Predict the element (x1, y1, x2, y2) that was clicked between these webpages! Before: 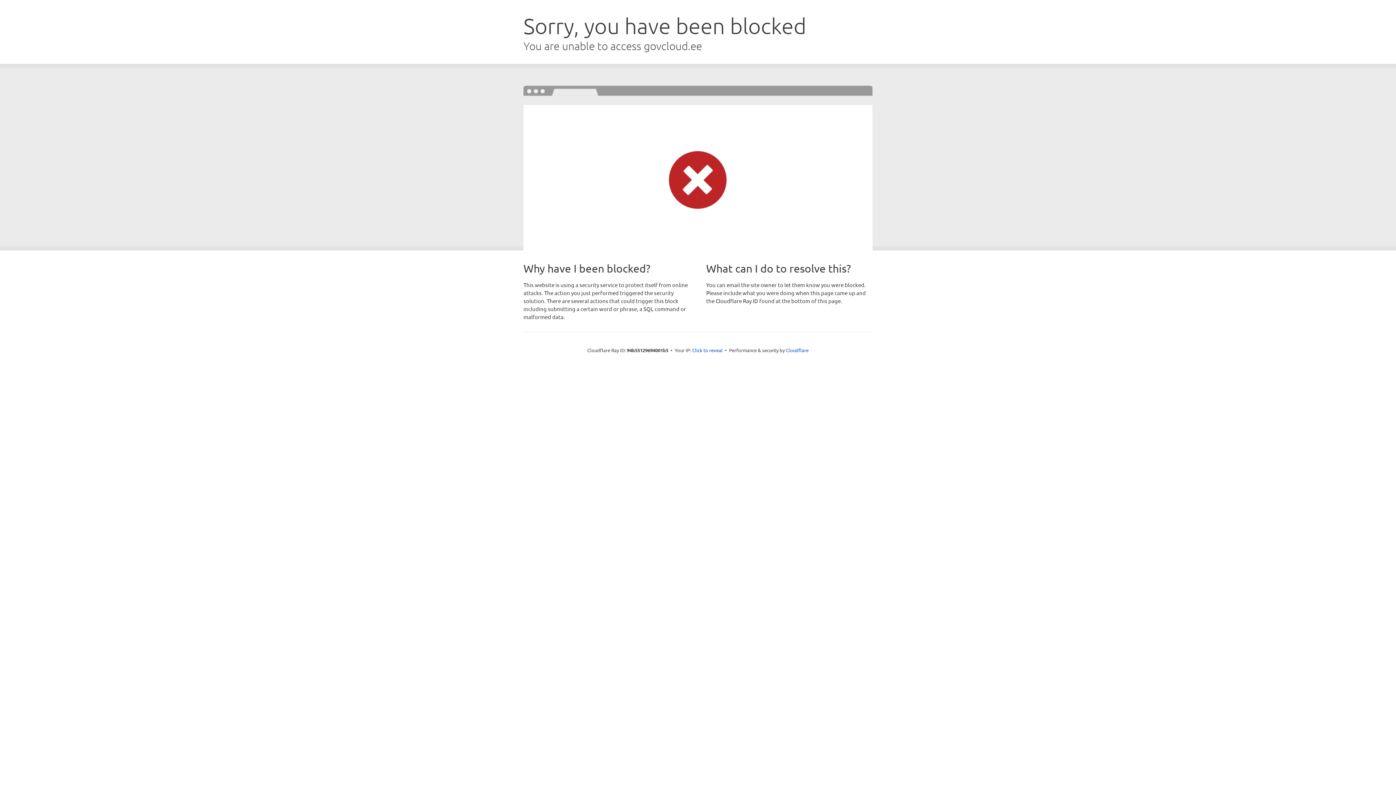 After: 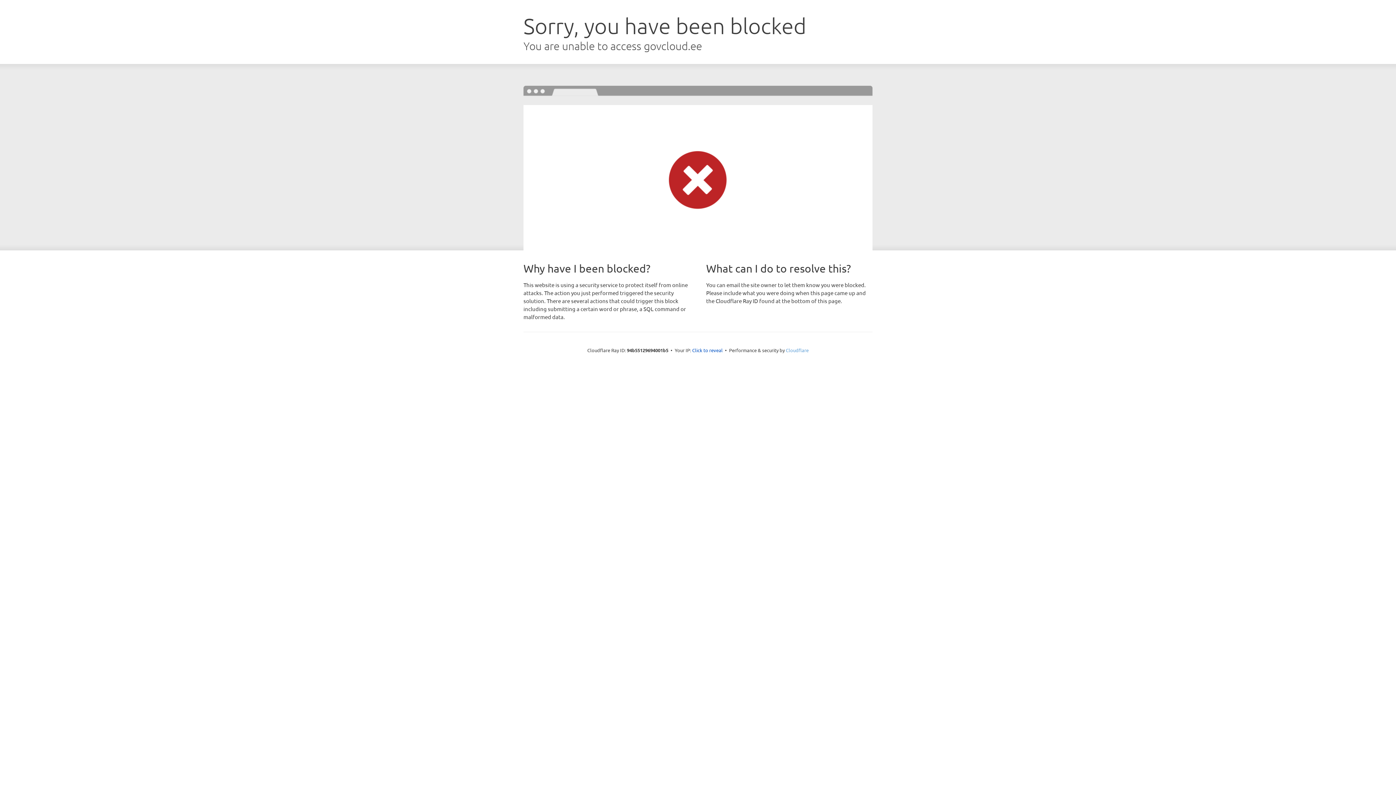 Action: label: Cloudflare bbox: (786, 347, 808, 353)